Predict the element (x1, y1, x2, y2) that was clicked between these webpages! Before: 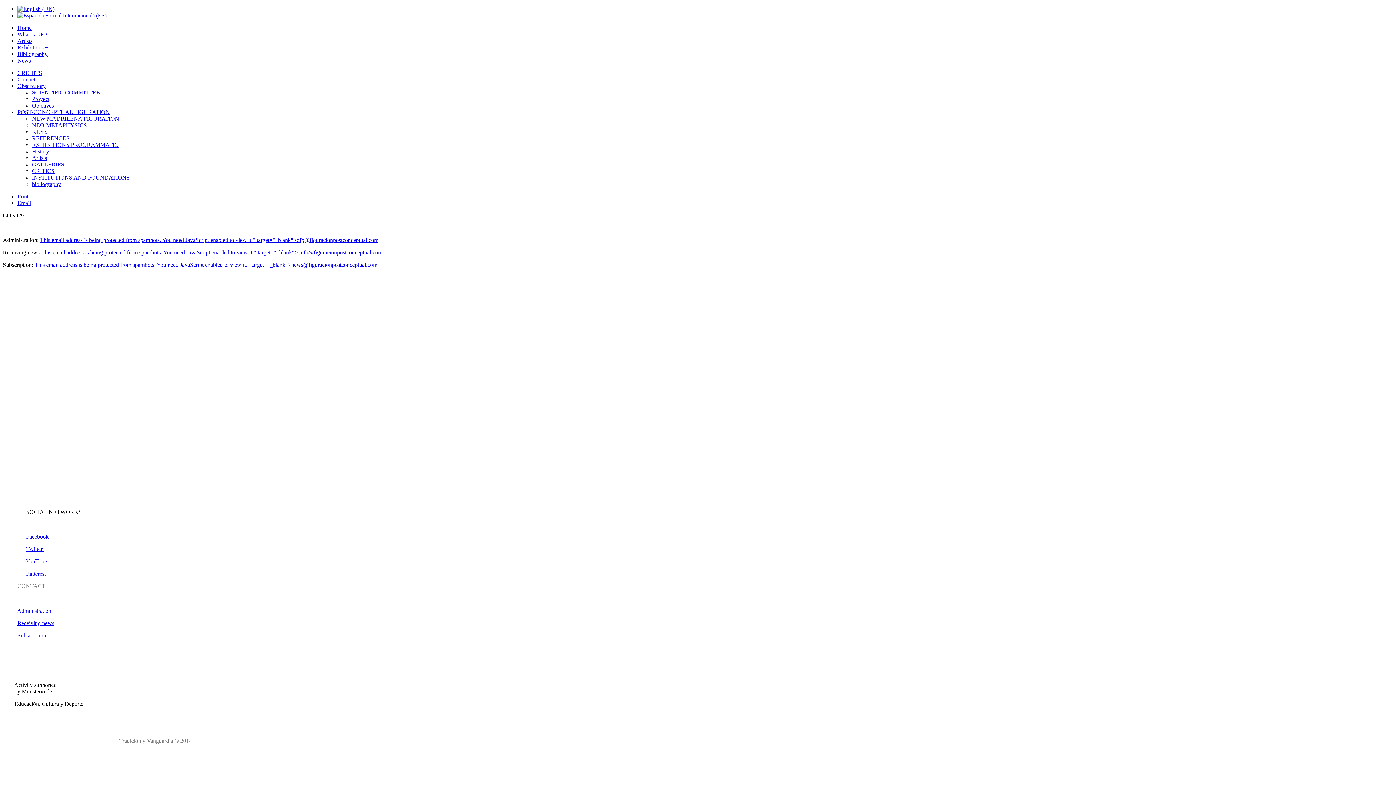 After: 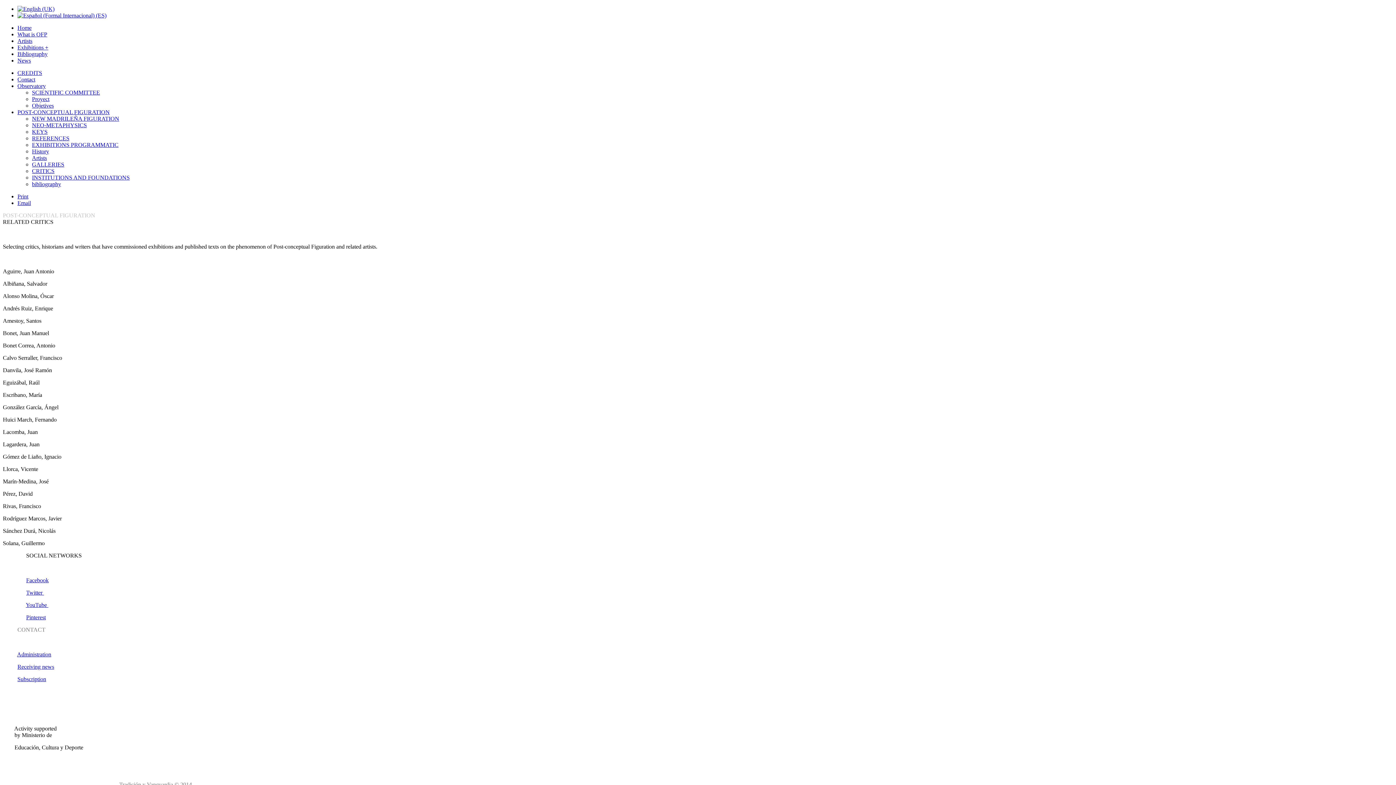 Action: bbox: (32, 168, 54, 174) label: CRITICS